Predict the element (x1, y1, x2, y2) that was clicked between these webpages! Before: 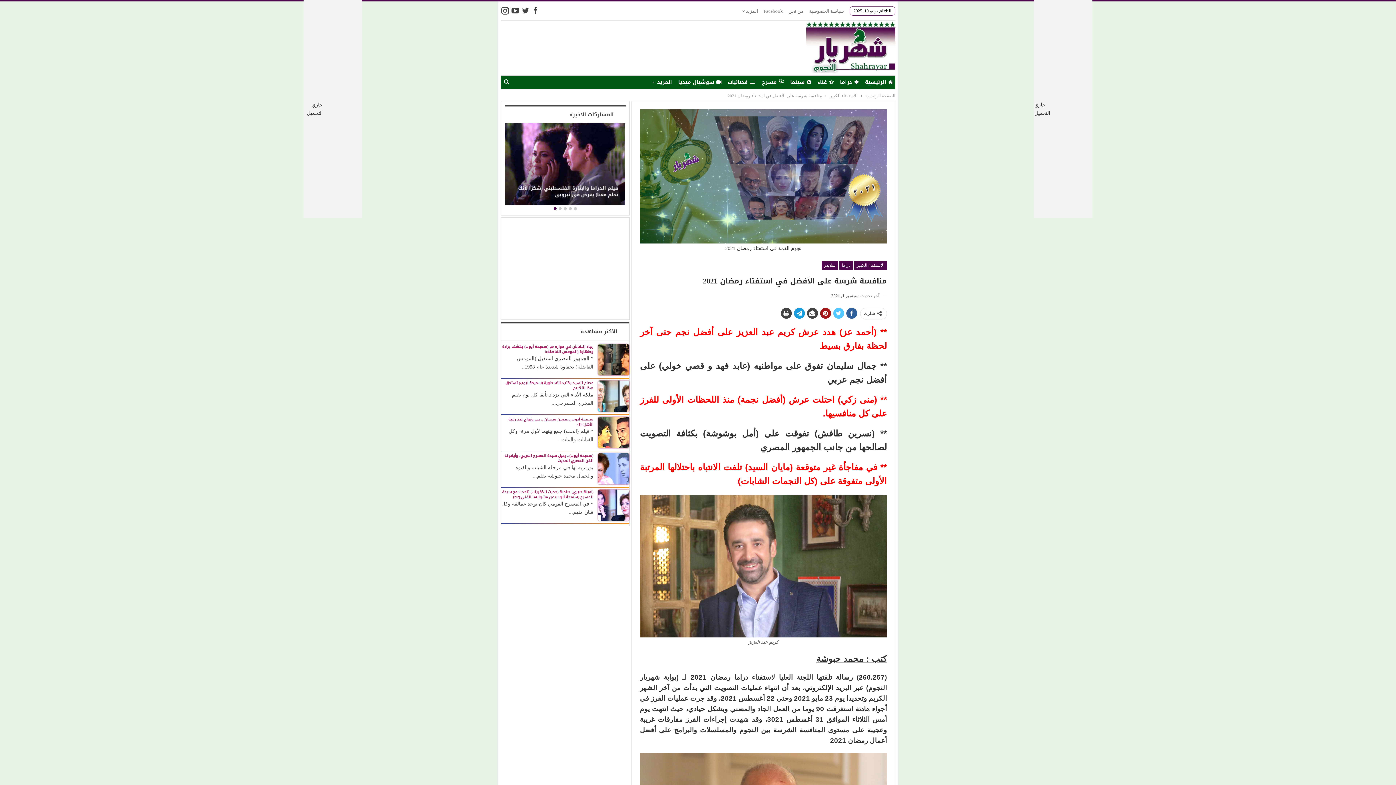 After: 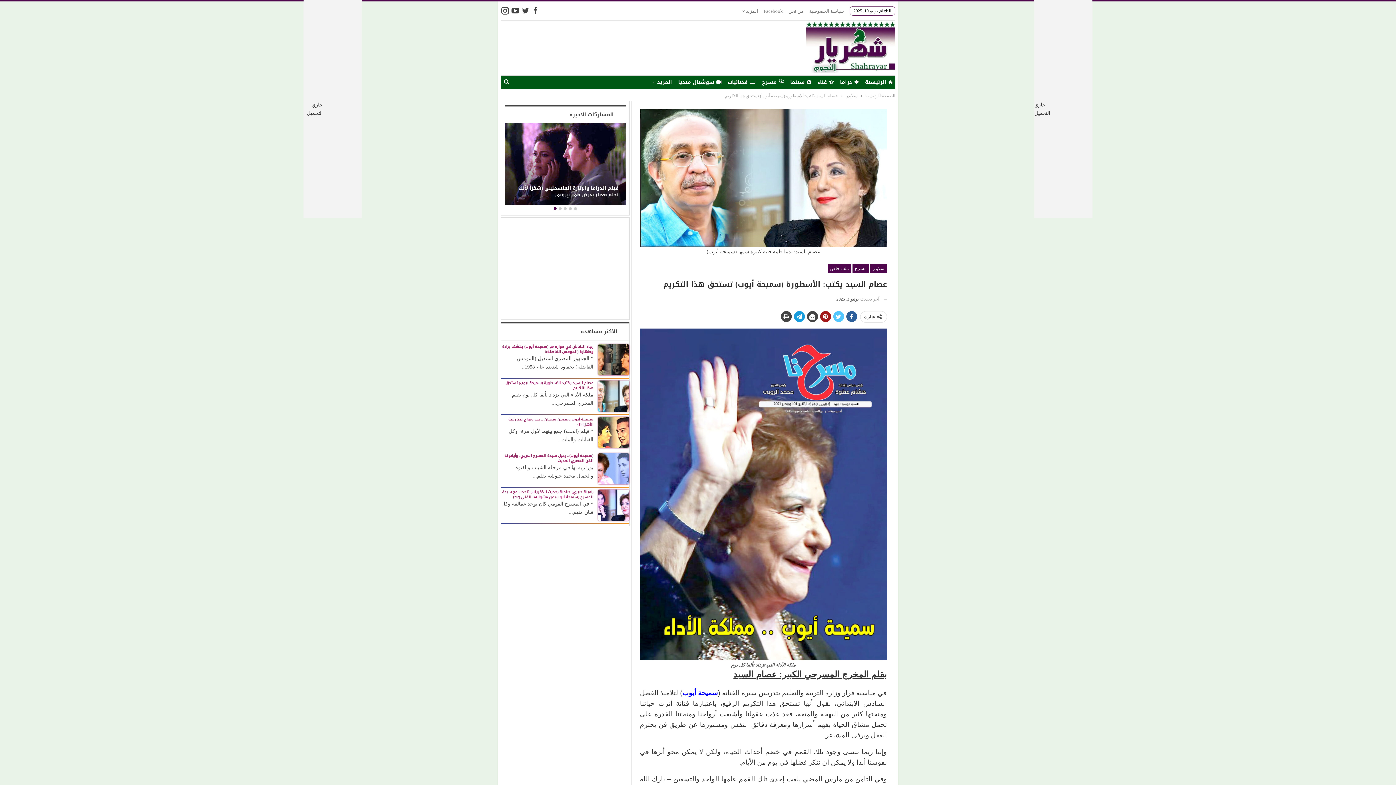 Action: label: عصام السيد يكتب: الأسطورة (سميحة أيوب) تستحق هذا التكريم bbox: (501, 374, 629, 384)